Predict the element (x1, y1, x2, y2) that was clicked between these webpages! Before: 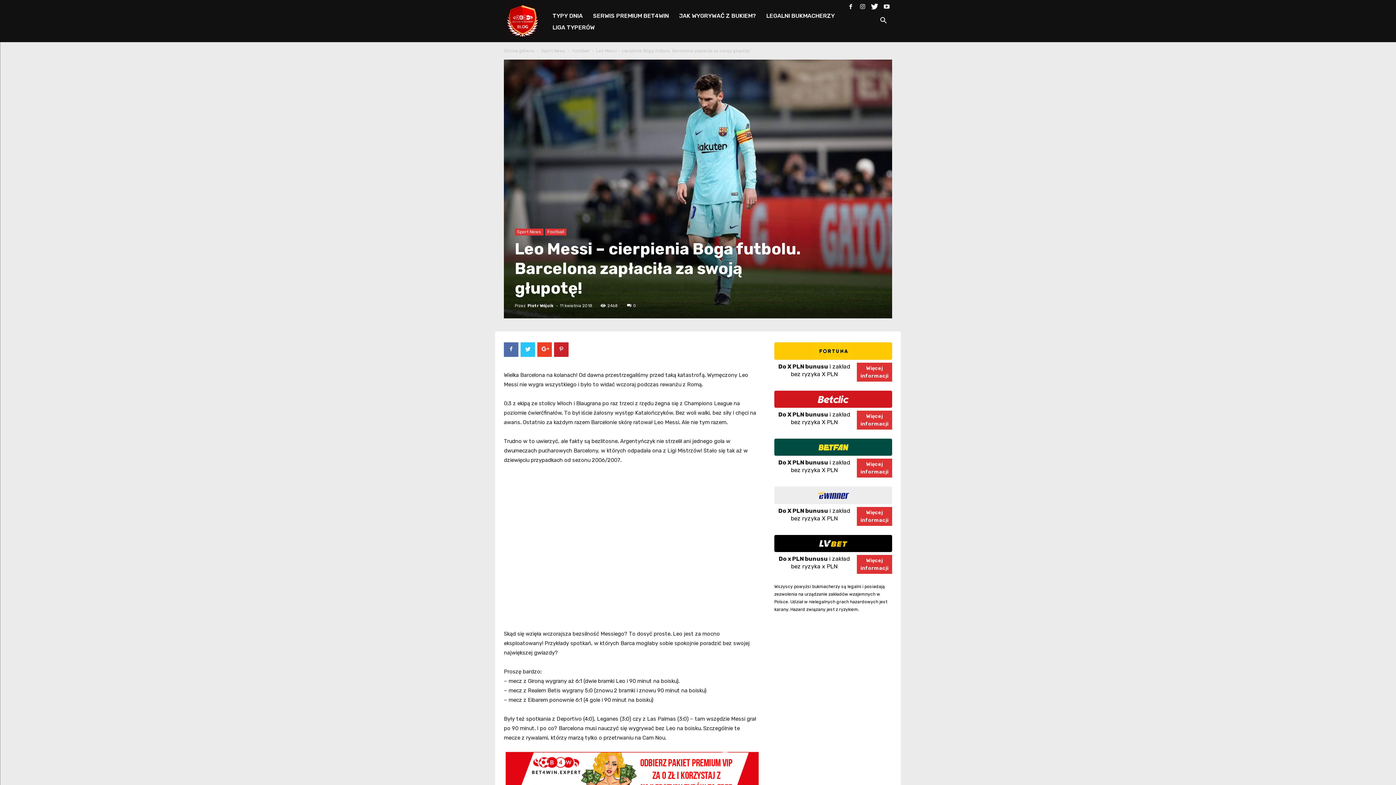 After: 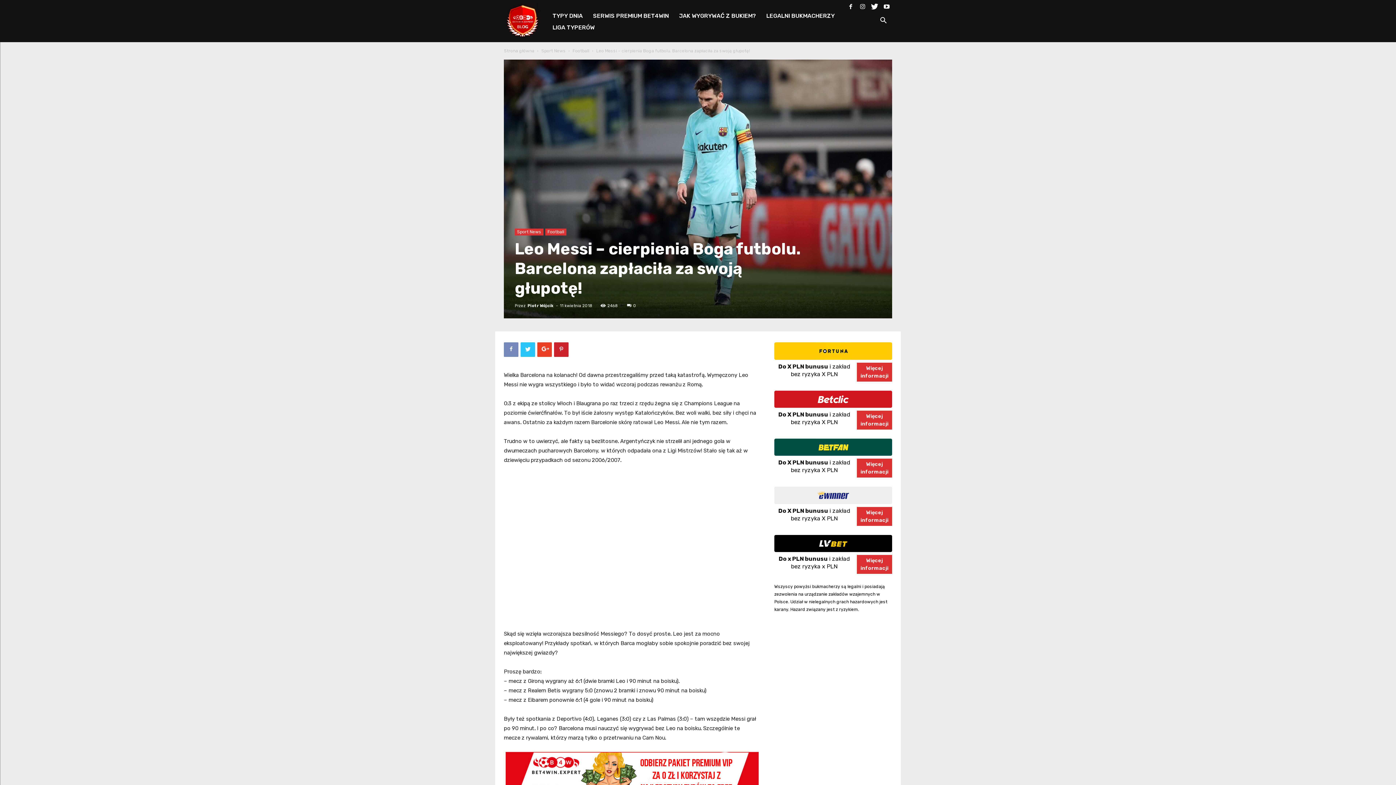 Action: bbox: (504, 342, 518, 357)